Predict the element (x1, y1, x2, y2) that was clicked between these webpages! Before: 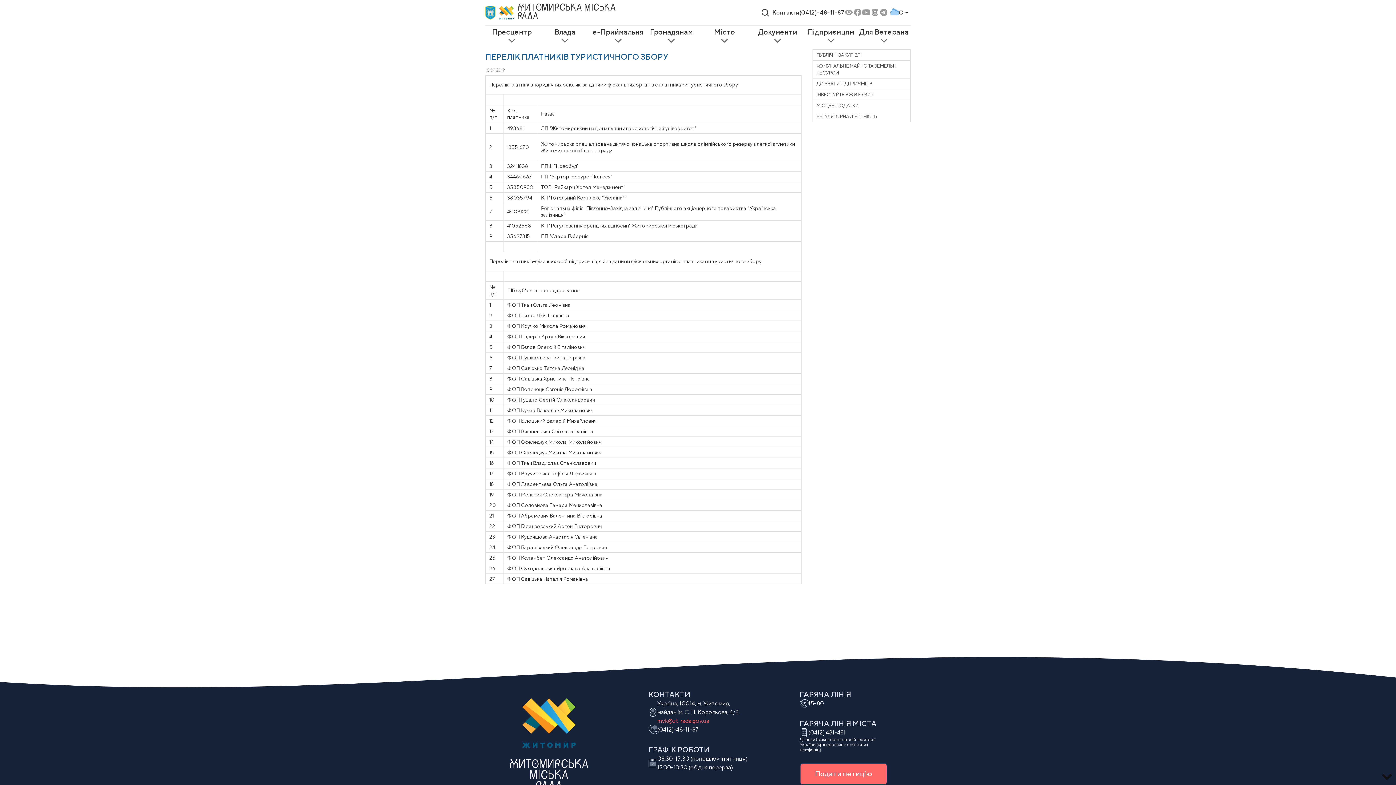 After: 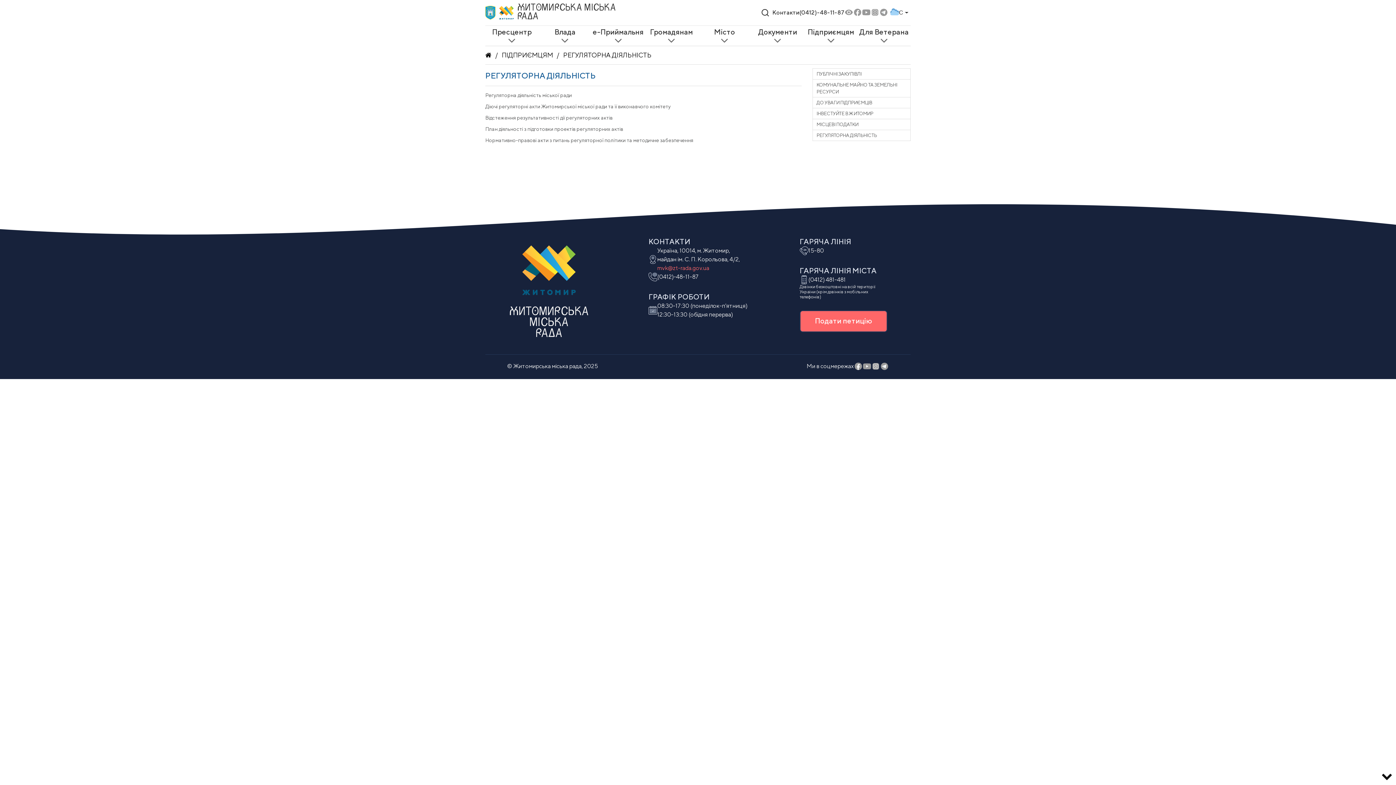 Action: bbox: (813, 111, 910, 121) label: РЕГУЛЯТОРНА ДІЯЛЬНІСТЬ